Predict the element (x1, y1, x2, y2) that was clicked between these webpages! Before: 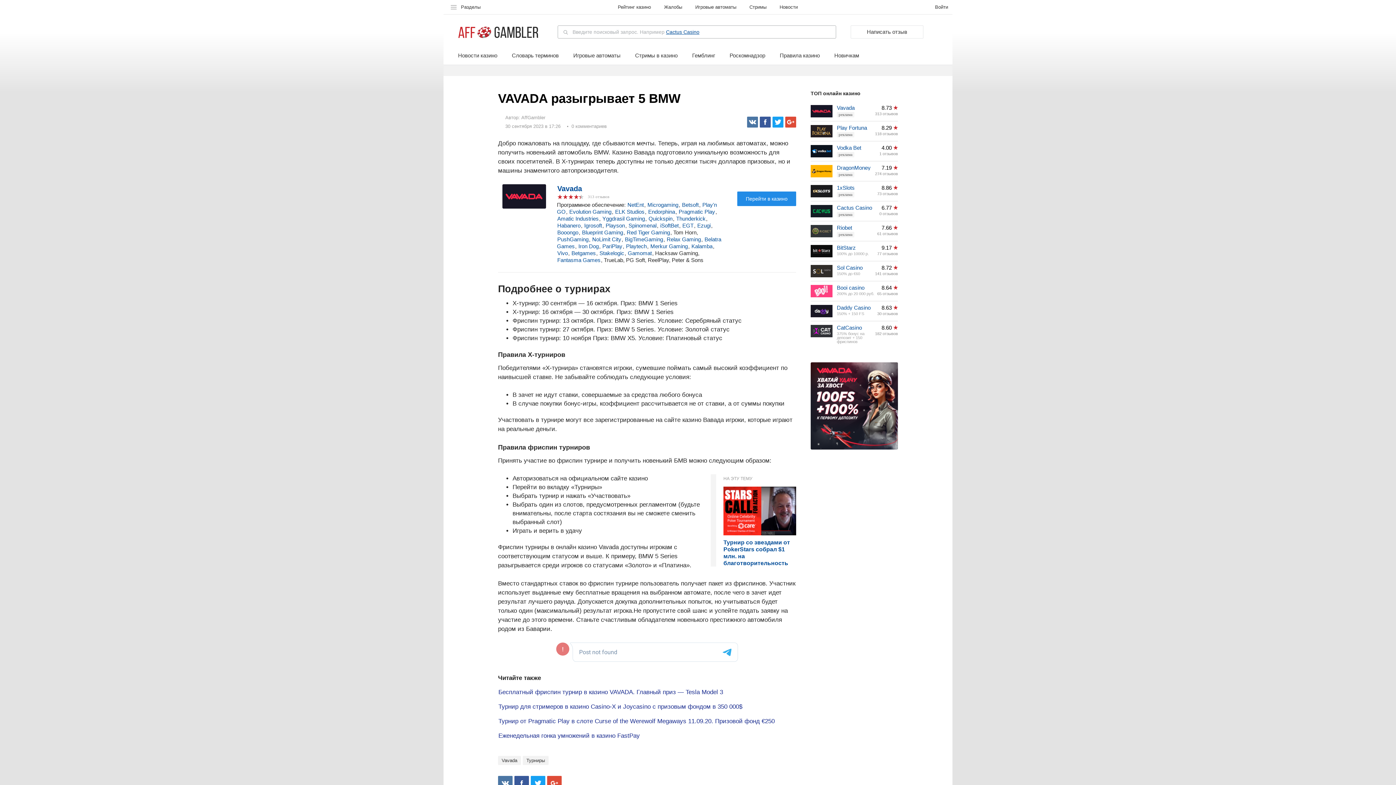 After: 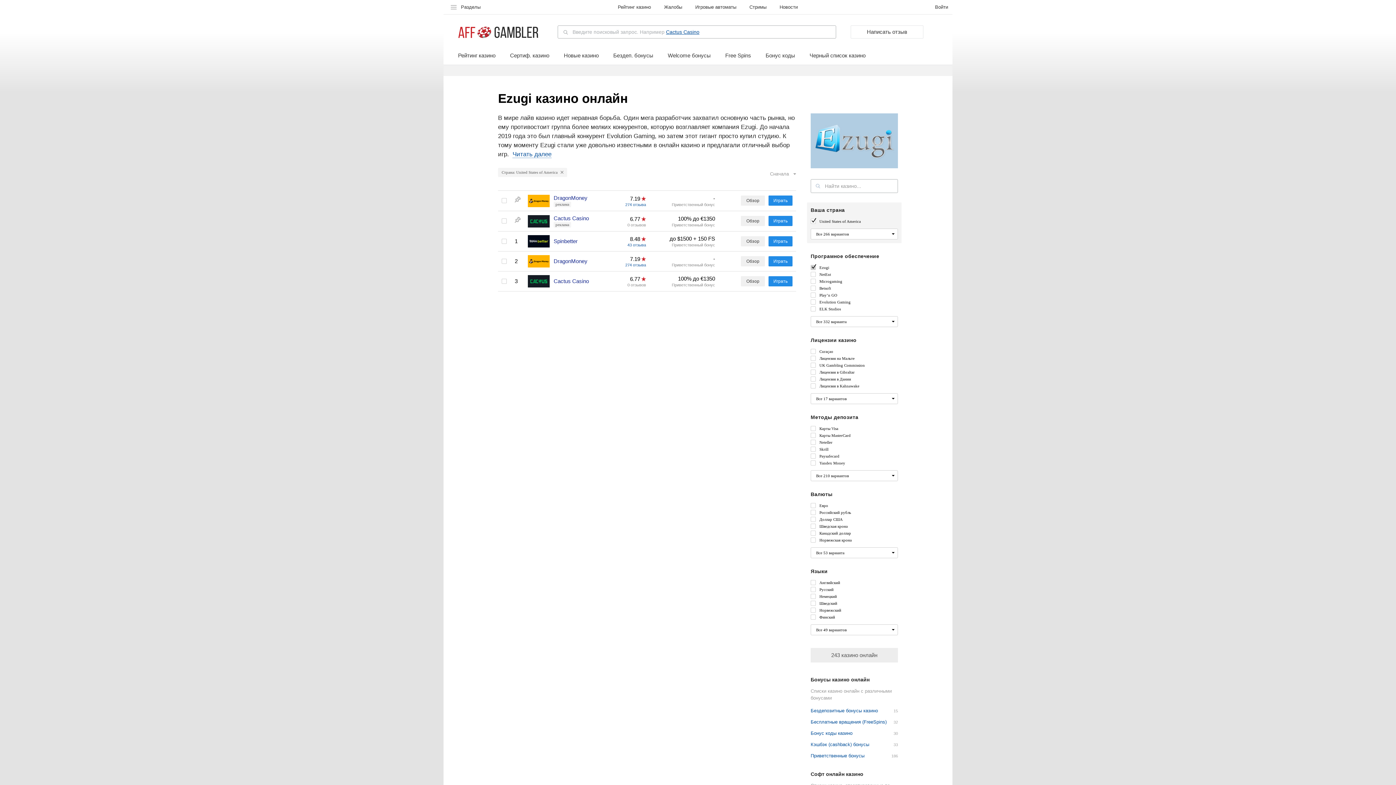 Action: label: Ezugi bbox: (697, 222, 711, 229)